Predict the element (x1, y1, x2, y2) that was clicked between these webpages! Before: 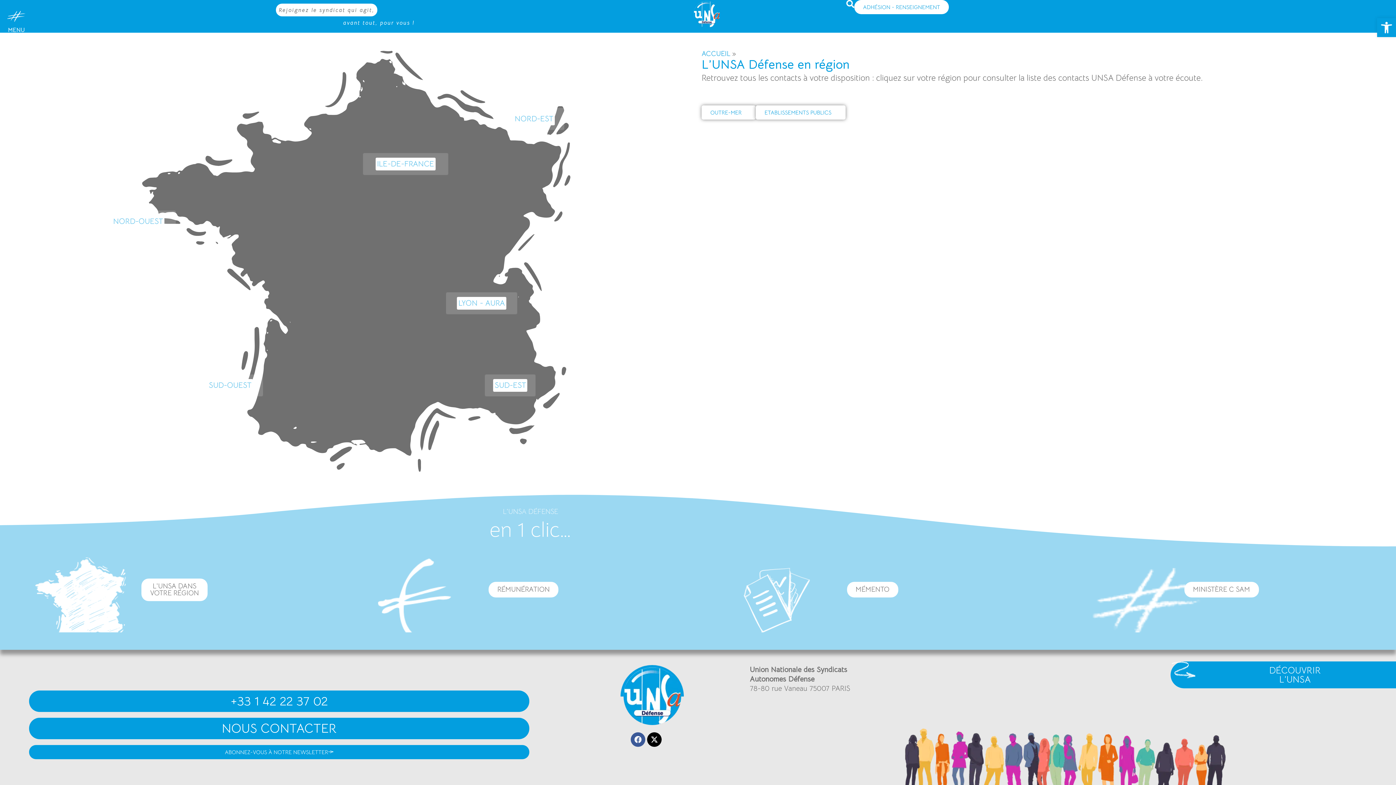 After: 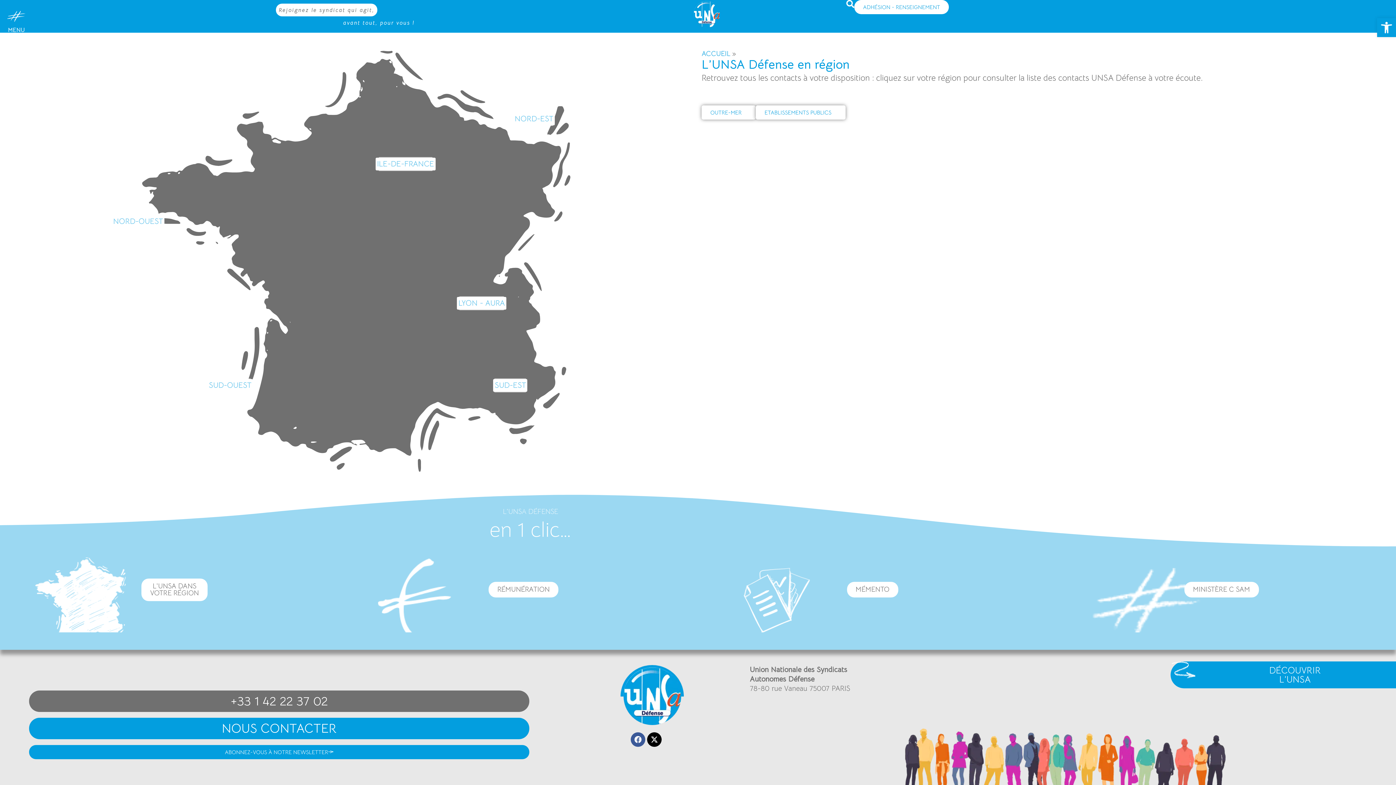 Action: label: +33 1 42 22 37 02 bbox: (29, 690, 529, 712)